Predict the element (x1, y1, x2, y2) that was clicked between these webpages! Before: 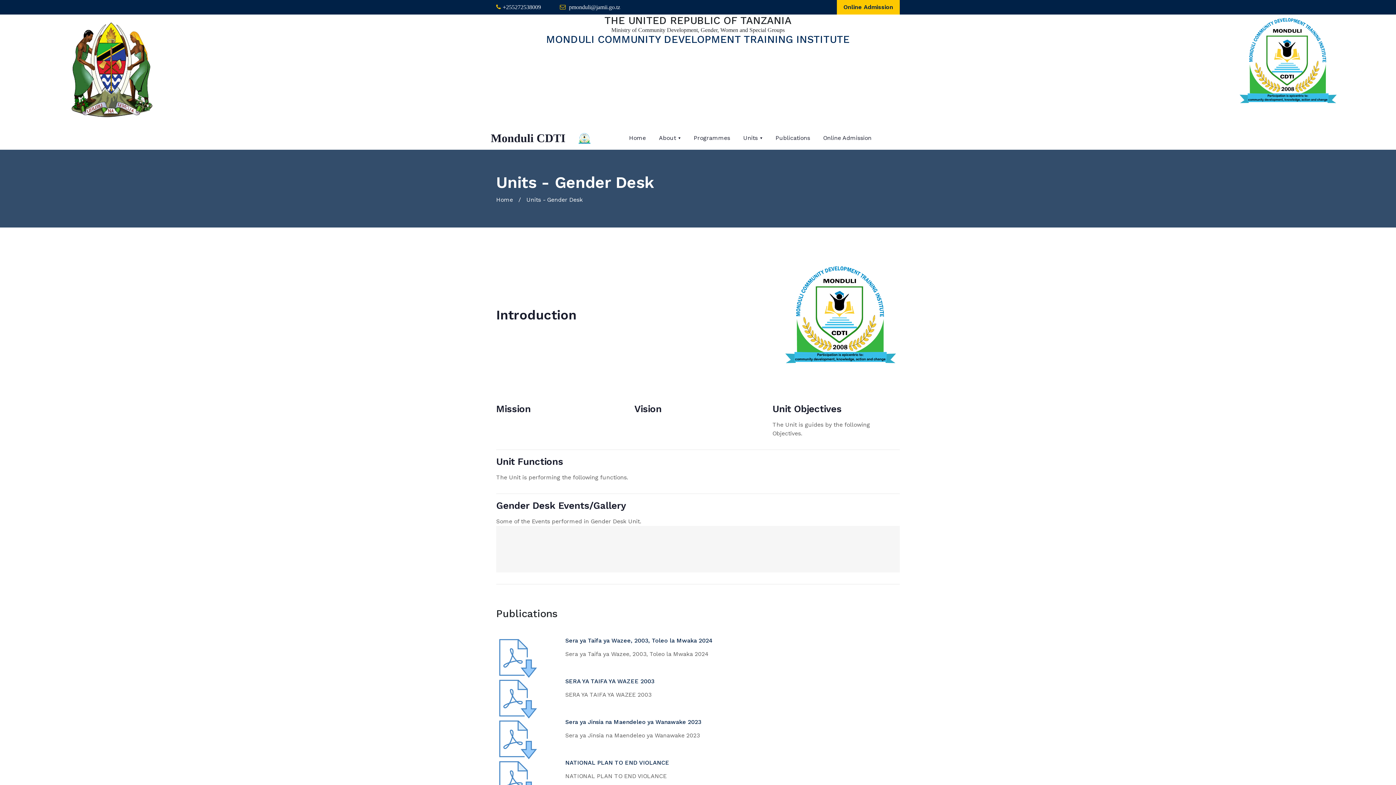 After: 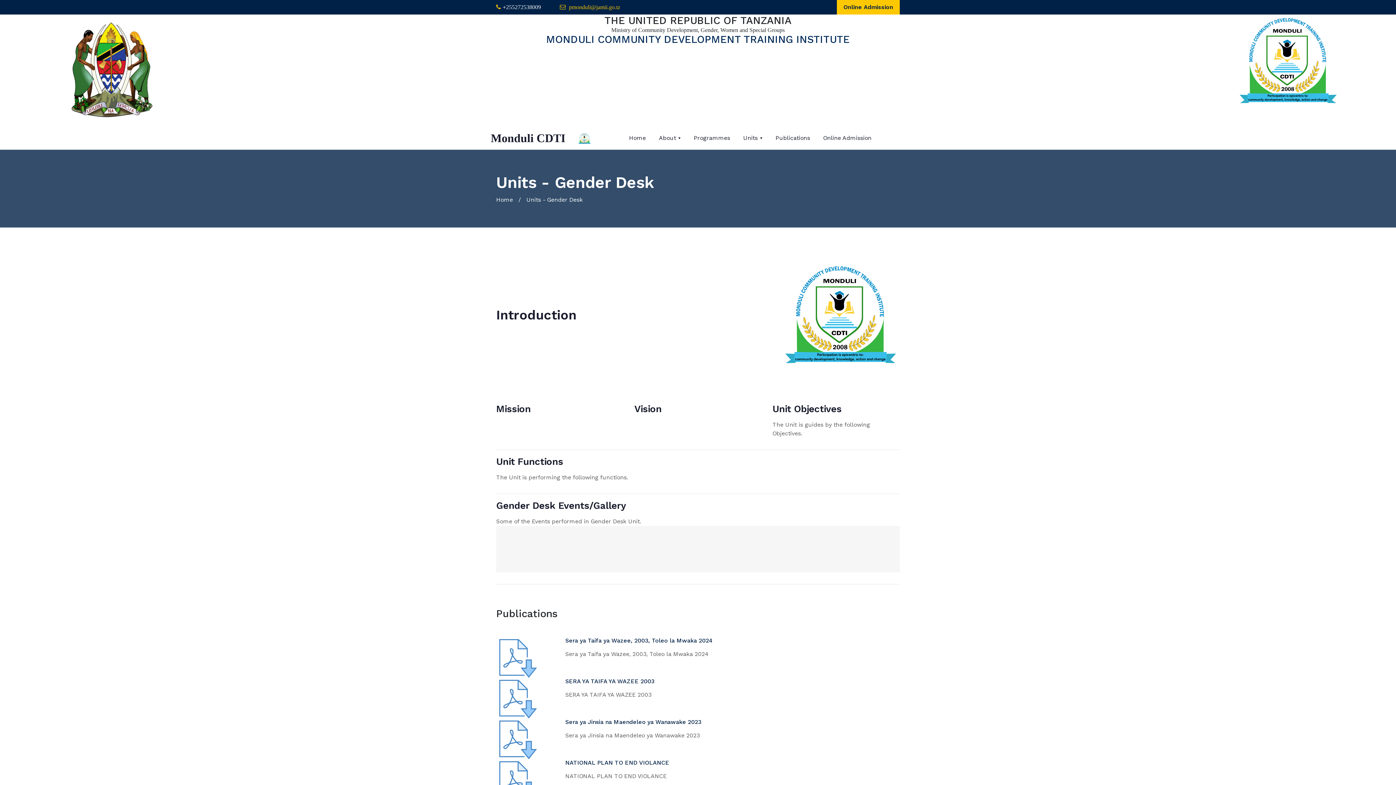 Action: bbox: (569, 4, 620, 10) label: pmonduli@jamii.go.tz